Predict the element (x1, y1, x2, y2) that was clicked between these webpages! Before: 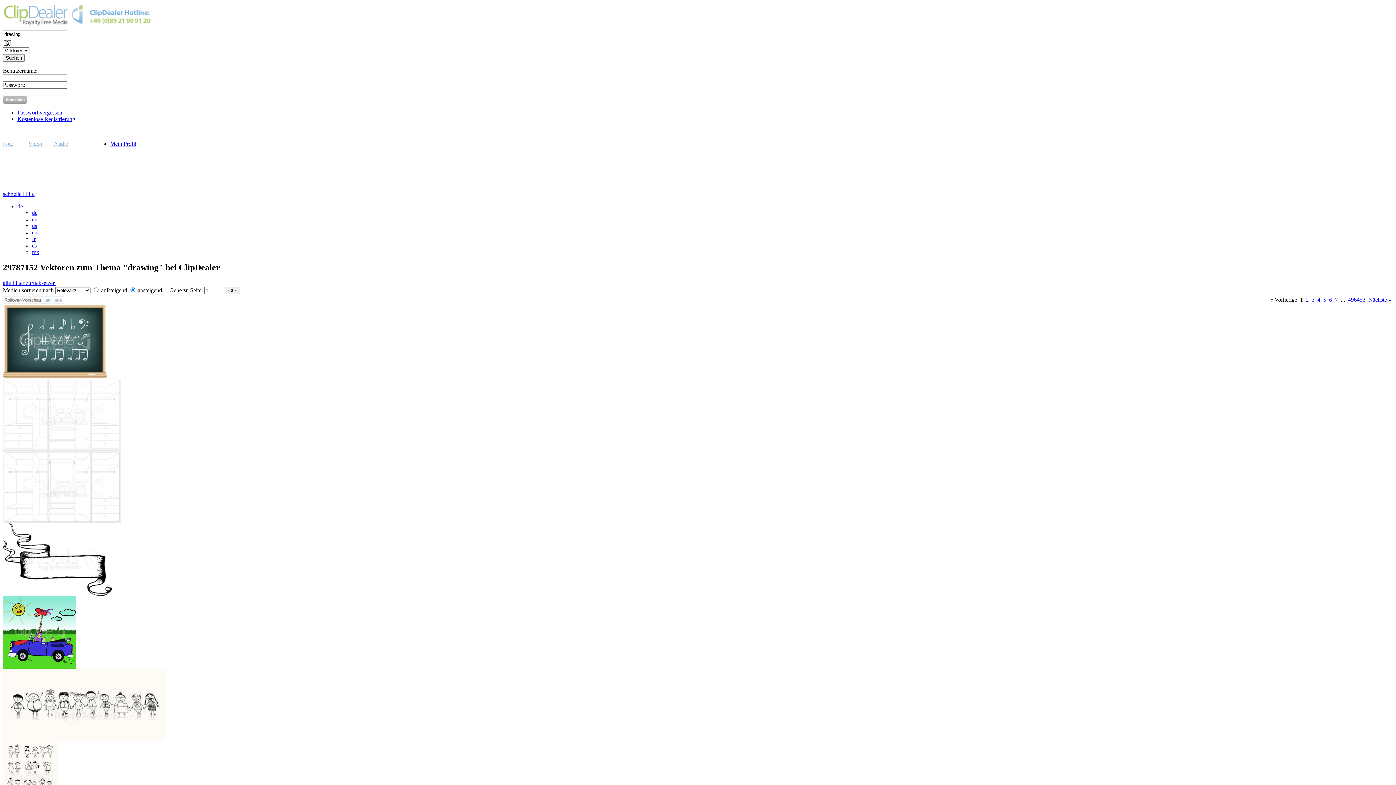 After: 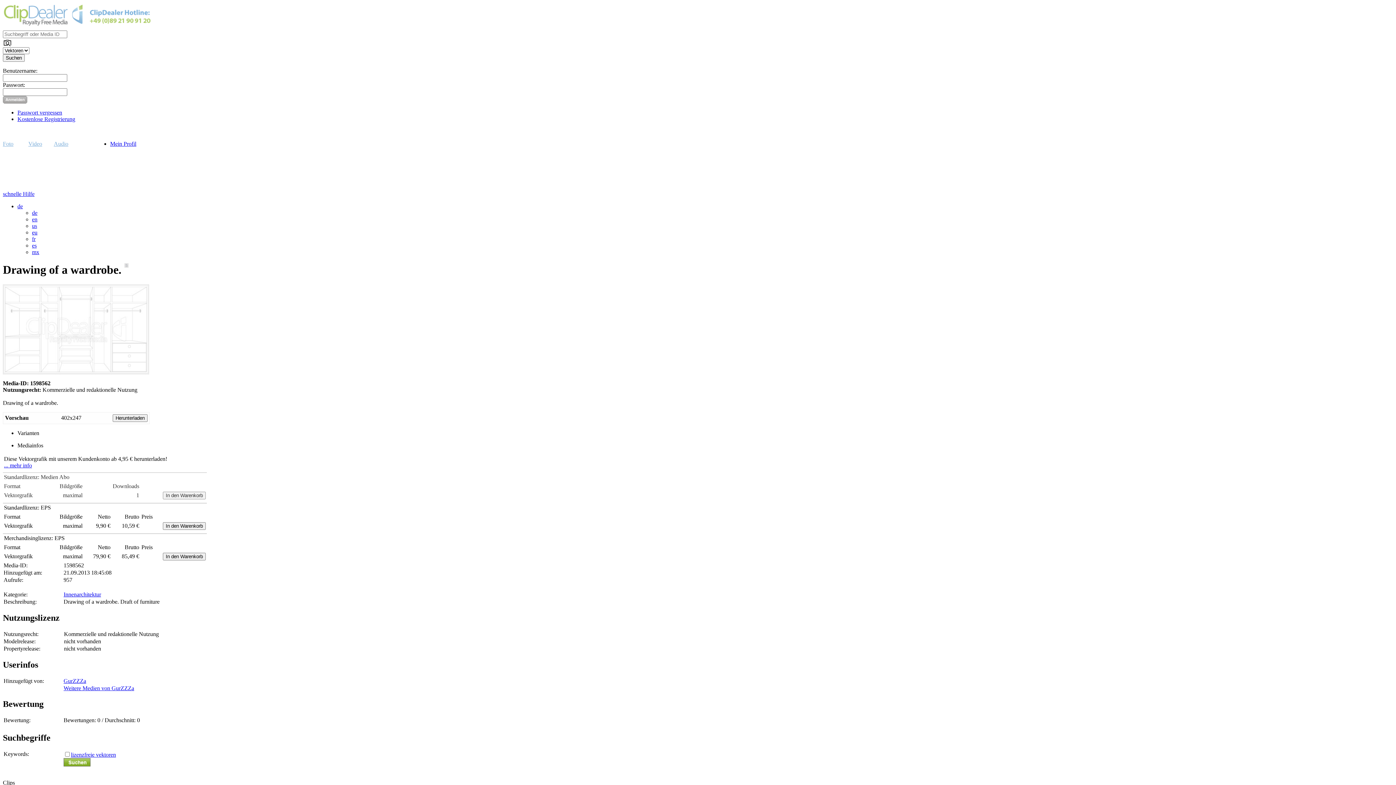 Action: bbox: (2, 518, 121, 524)